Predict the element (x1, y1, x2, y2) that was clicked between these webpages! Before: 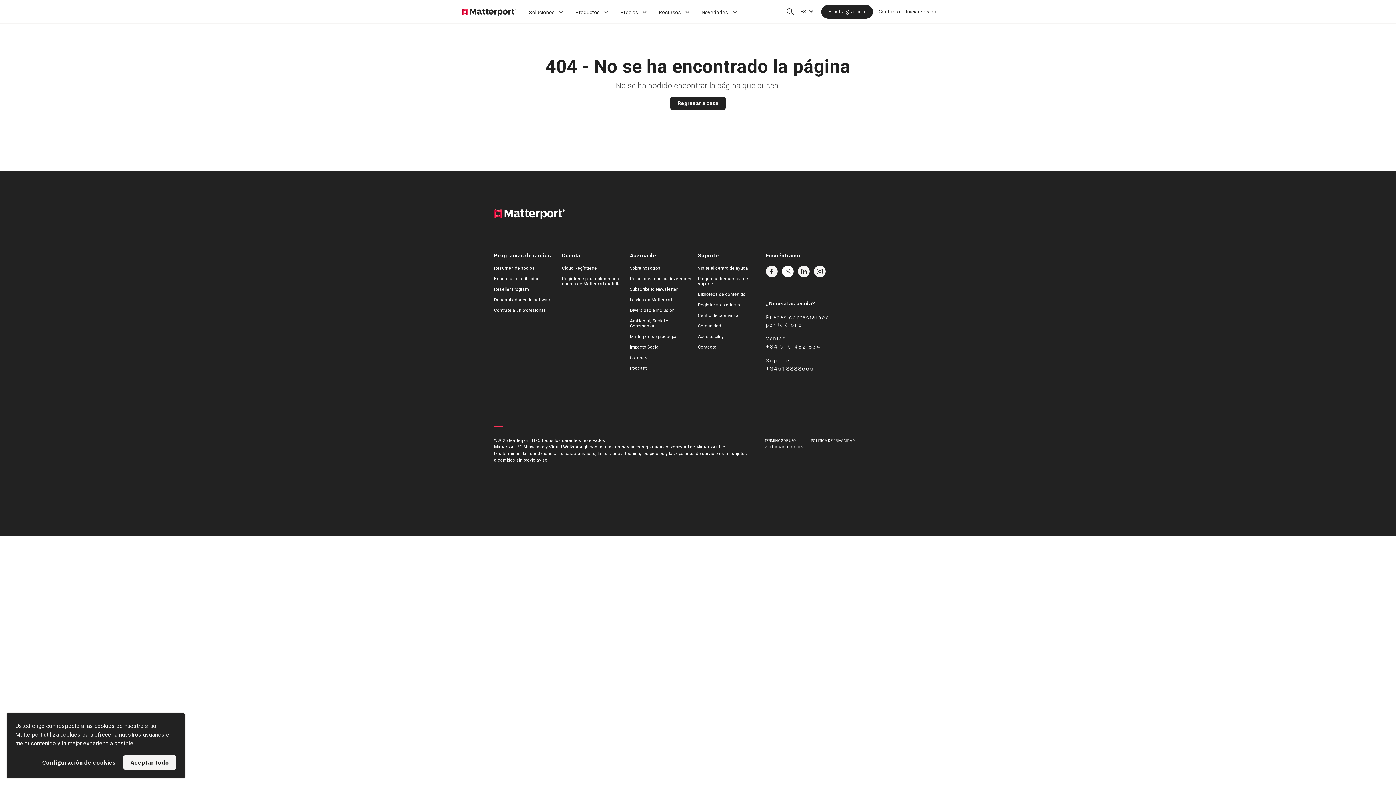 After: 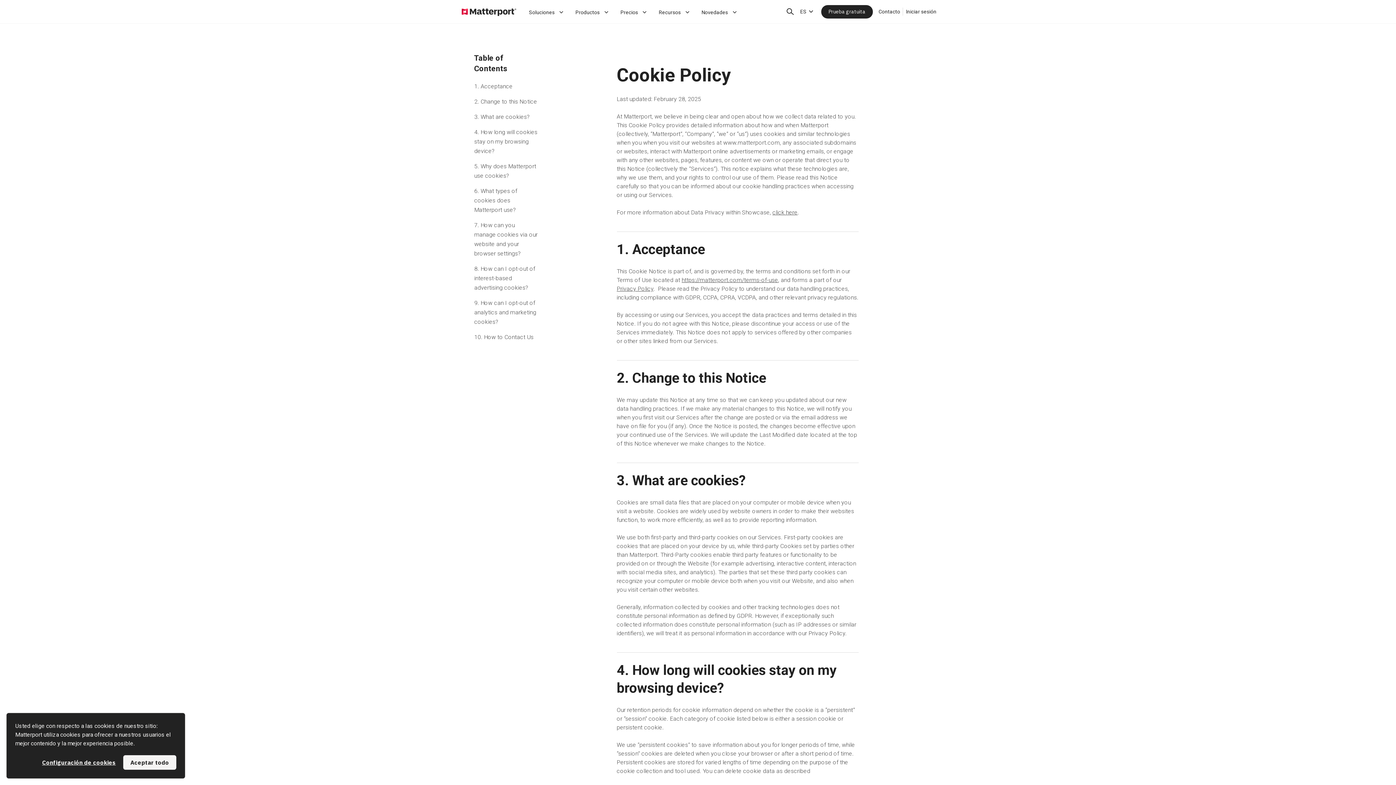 Action: bbox: (764, 445, 803, 449) label: POLÍTICA DE COOKIES